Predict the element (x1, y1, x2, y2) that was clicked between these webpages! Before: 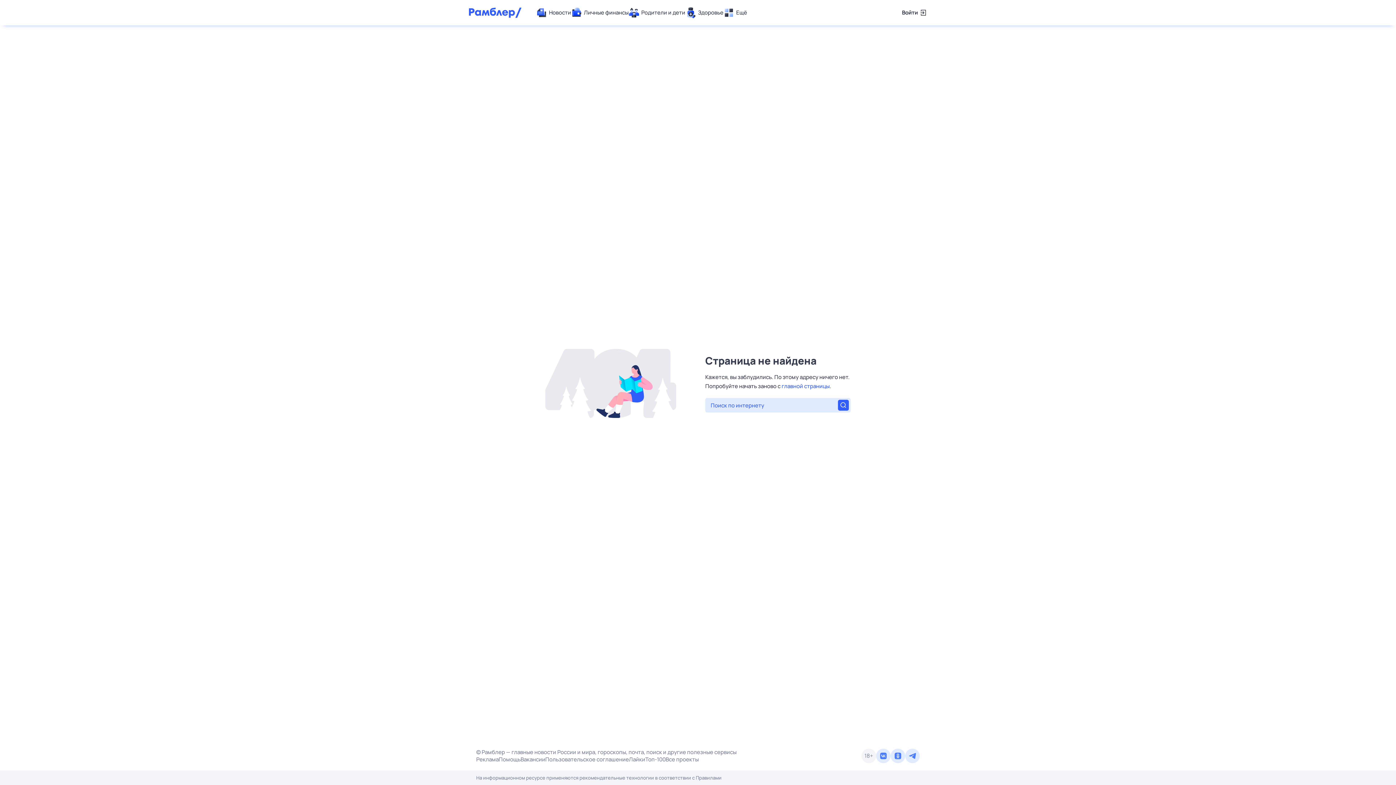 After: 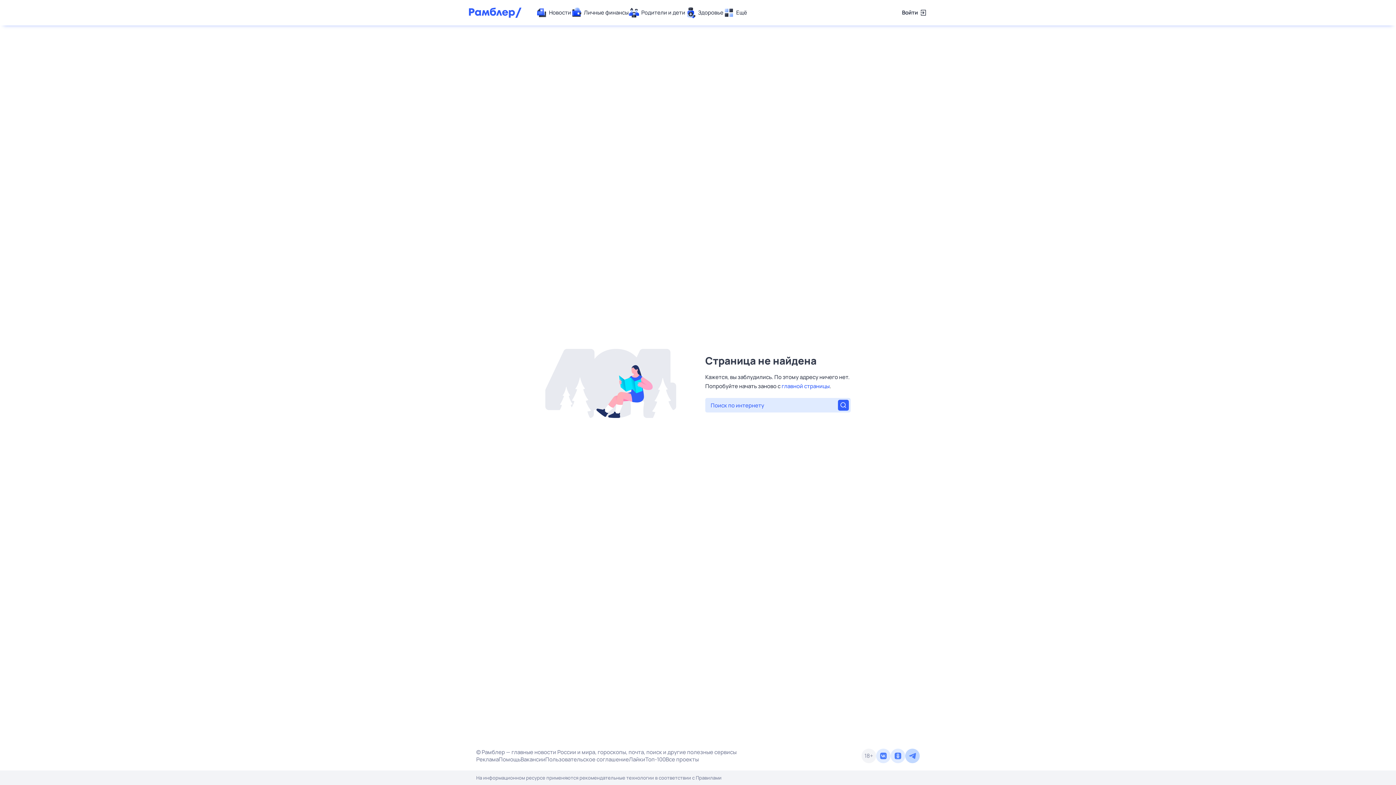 Action: bbox: (905, 749, 920, 763)